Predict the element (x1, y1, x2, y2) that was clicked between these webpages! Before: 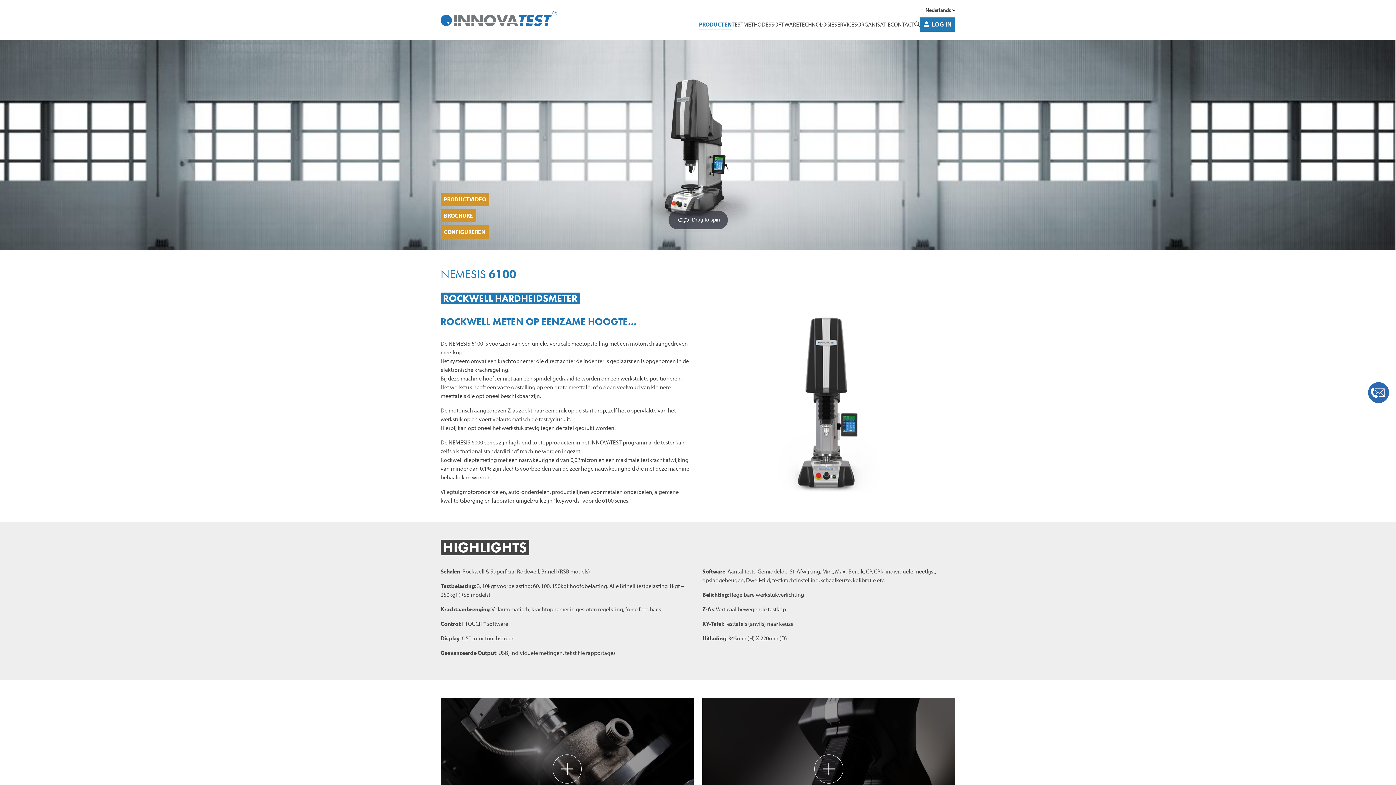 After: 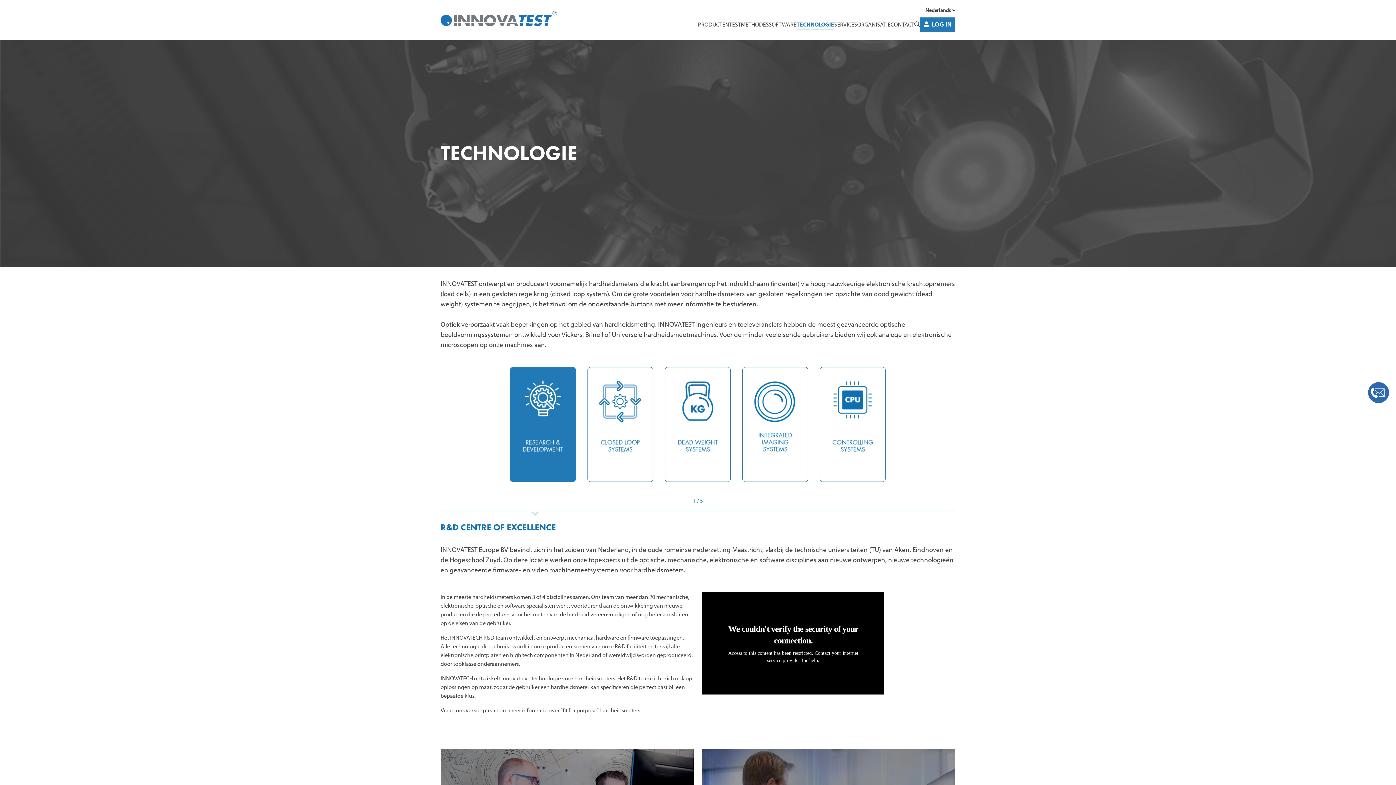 Action: label: TECHNOLOGIE bbox: (799, 20, 834, 27)